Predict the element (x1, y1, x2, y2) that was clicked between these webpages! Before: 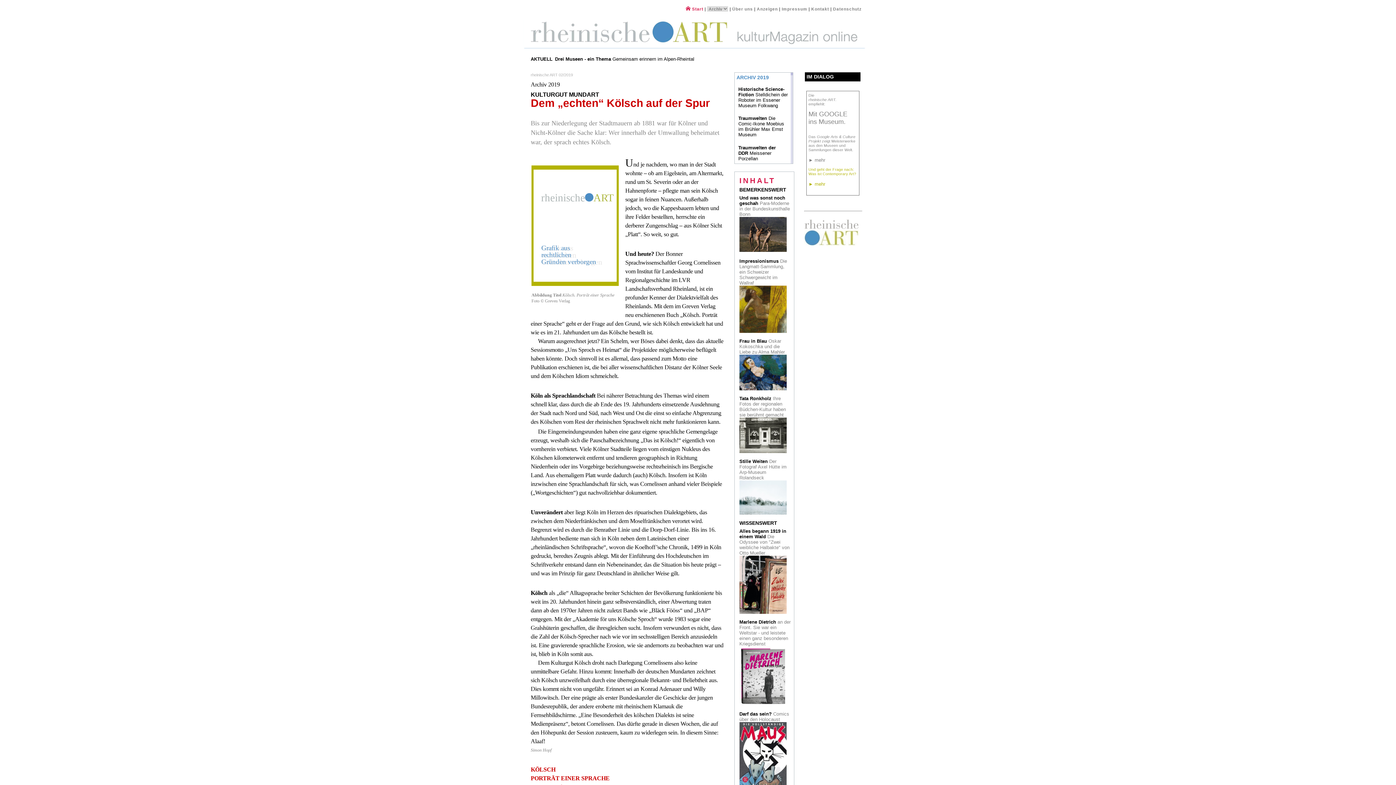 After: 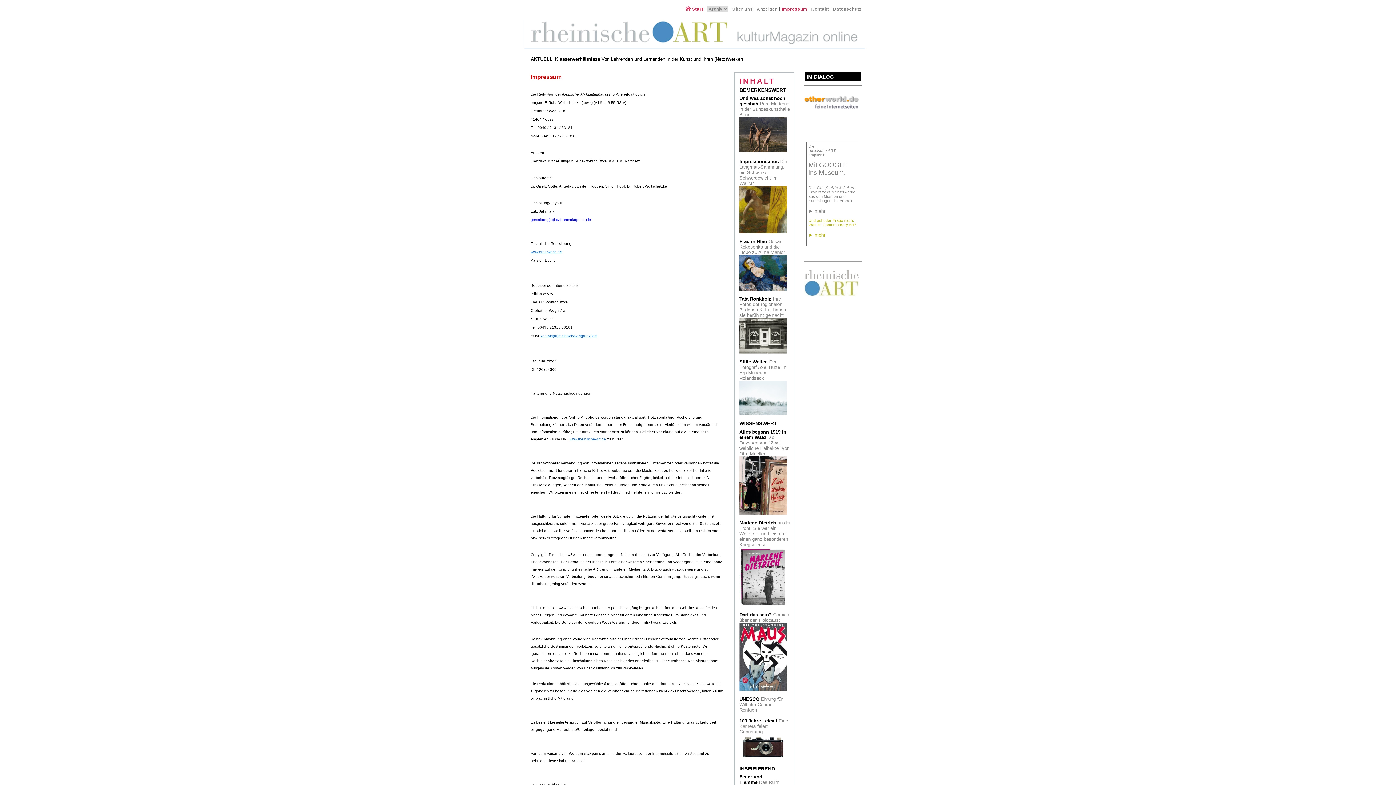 Action: label: Impressum  bbox: (781, 6, 808, 11)